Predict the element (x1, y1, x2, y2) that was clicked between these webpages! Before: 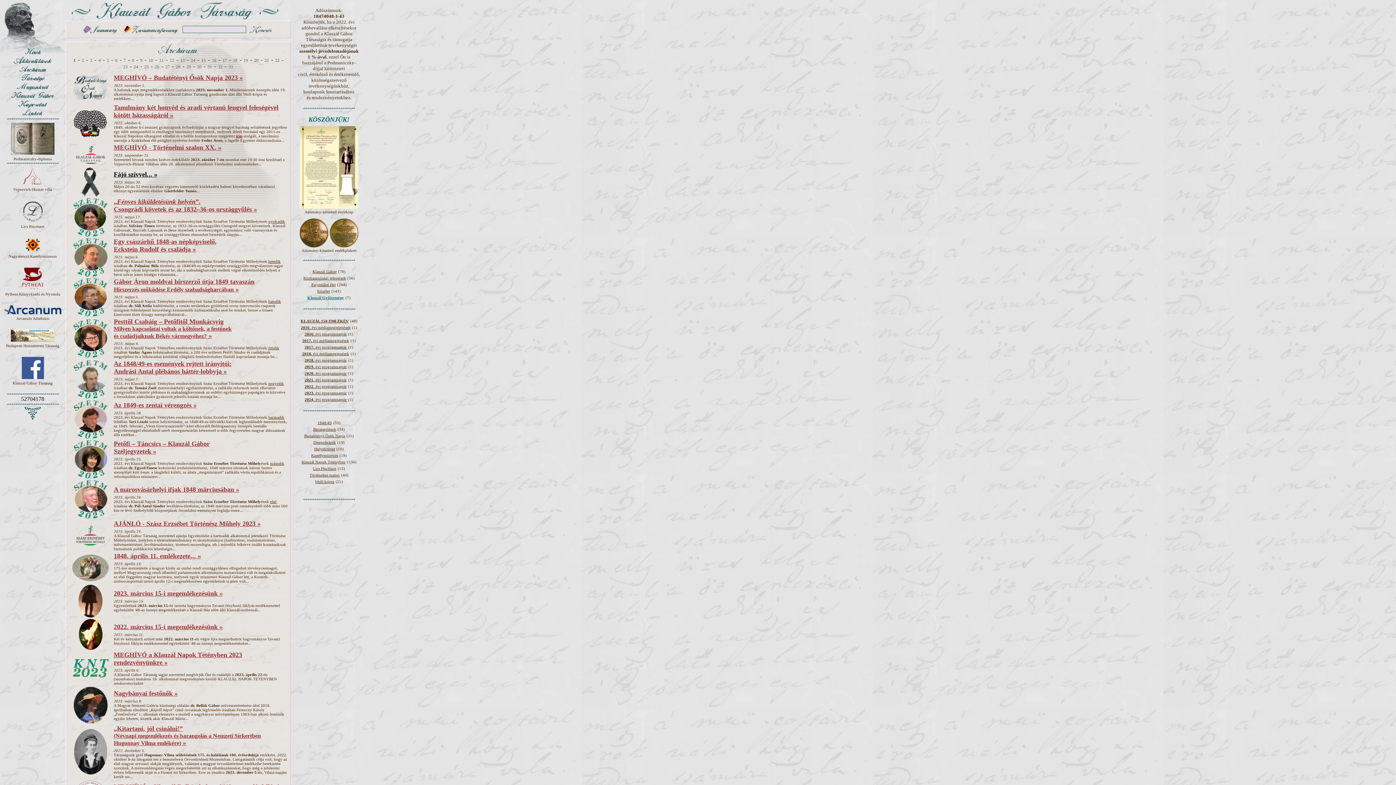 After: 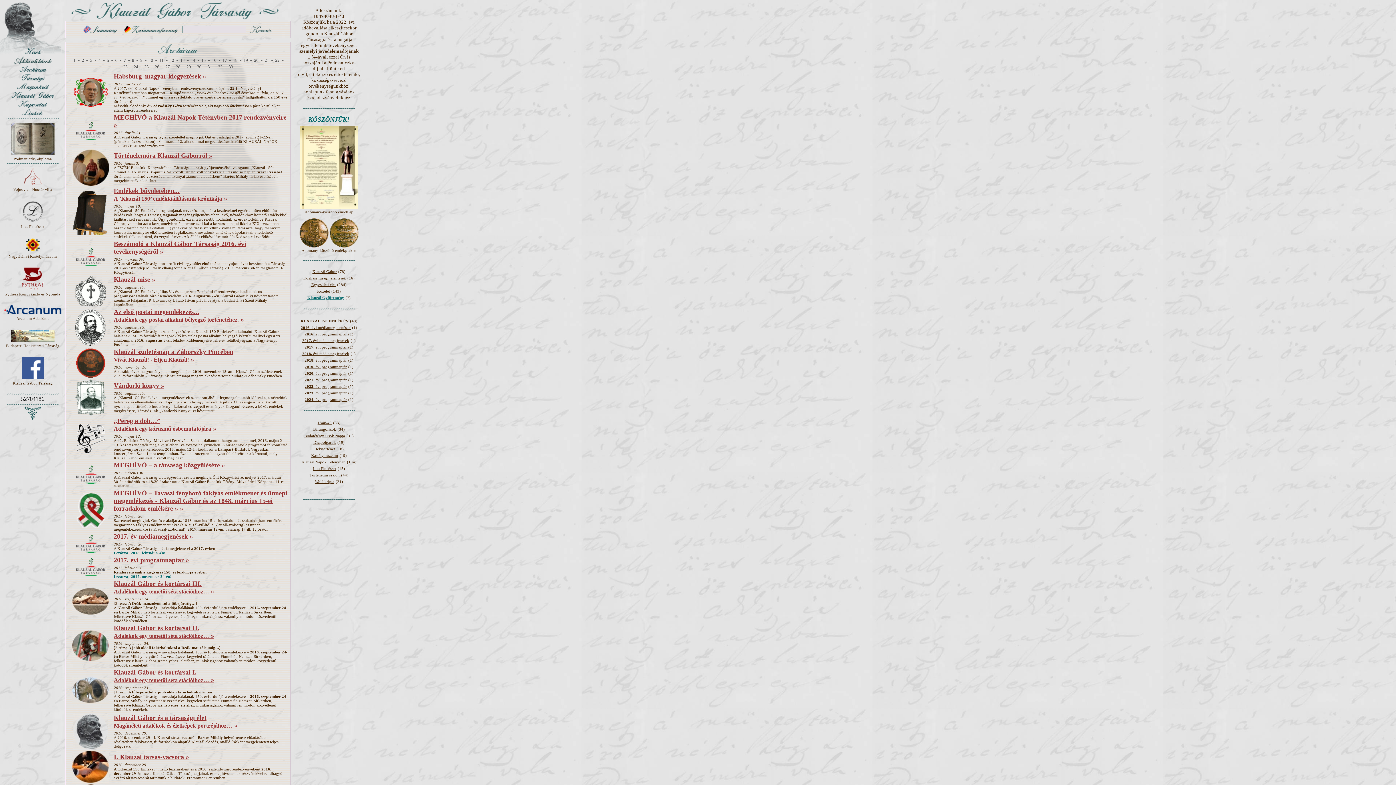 Action: label: 7 bbox: (122, 57, 126, 63)